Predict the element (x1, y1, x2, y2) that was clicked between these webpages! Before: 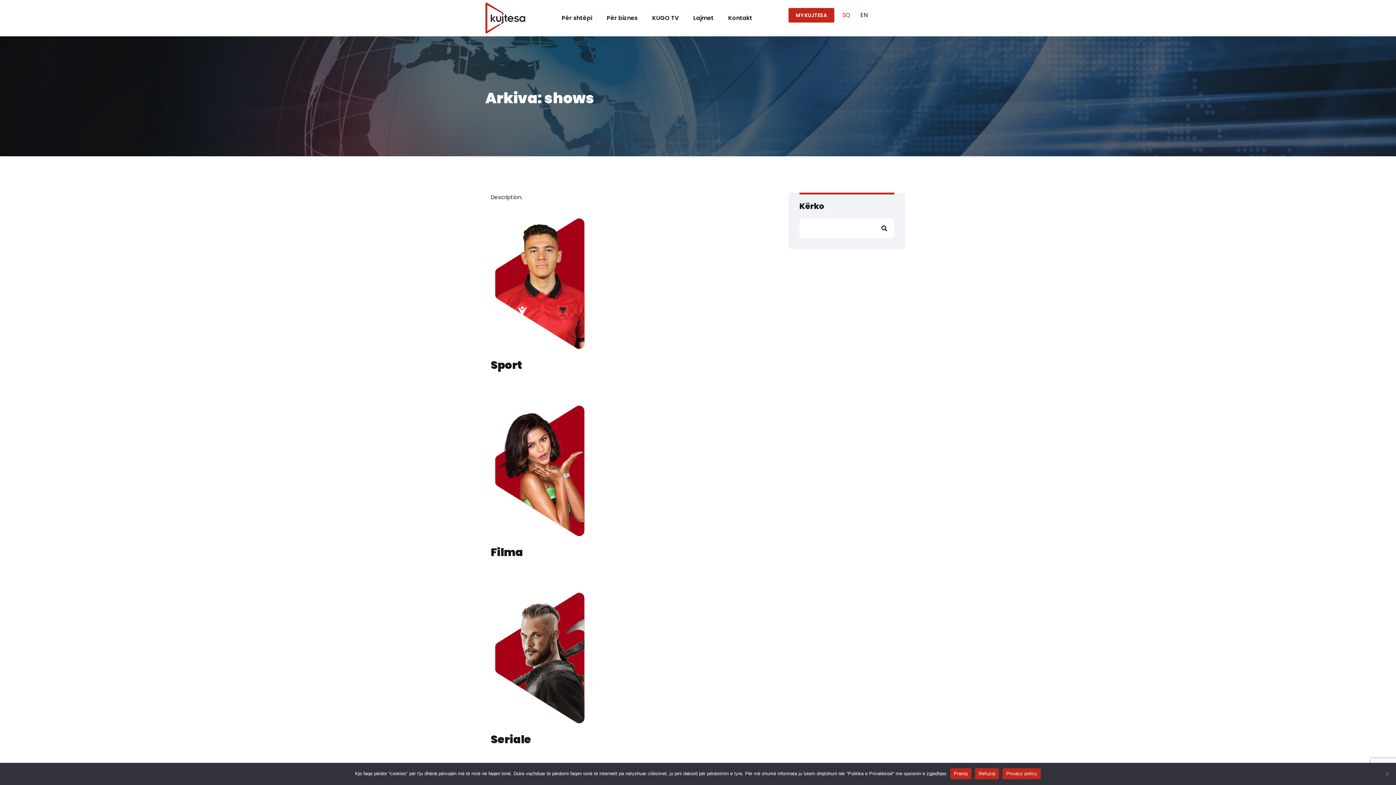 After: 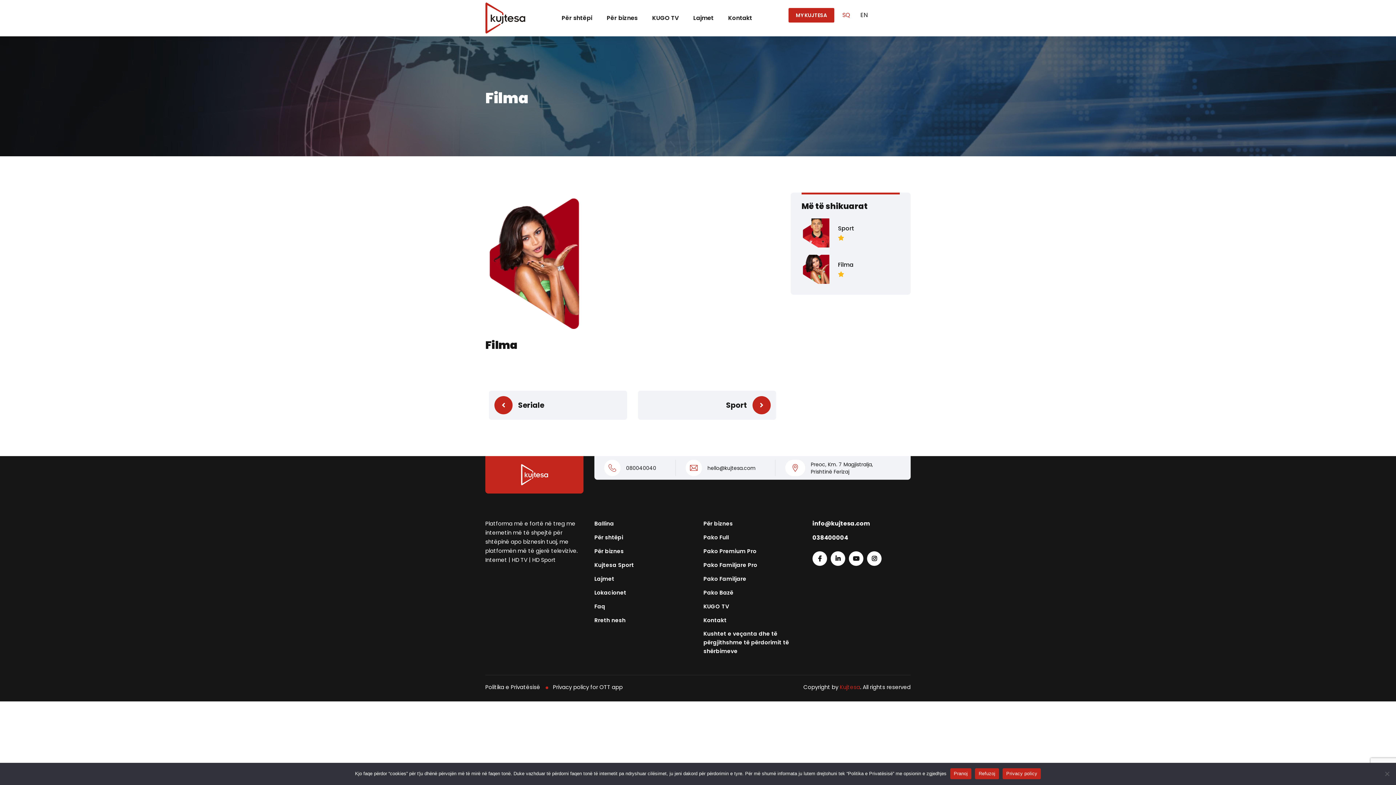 Action: bbox: (490, 469, 589, 476)